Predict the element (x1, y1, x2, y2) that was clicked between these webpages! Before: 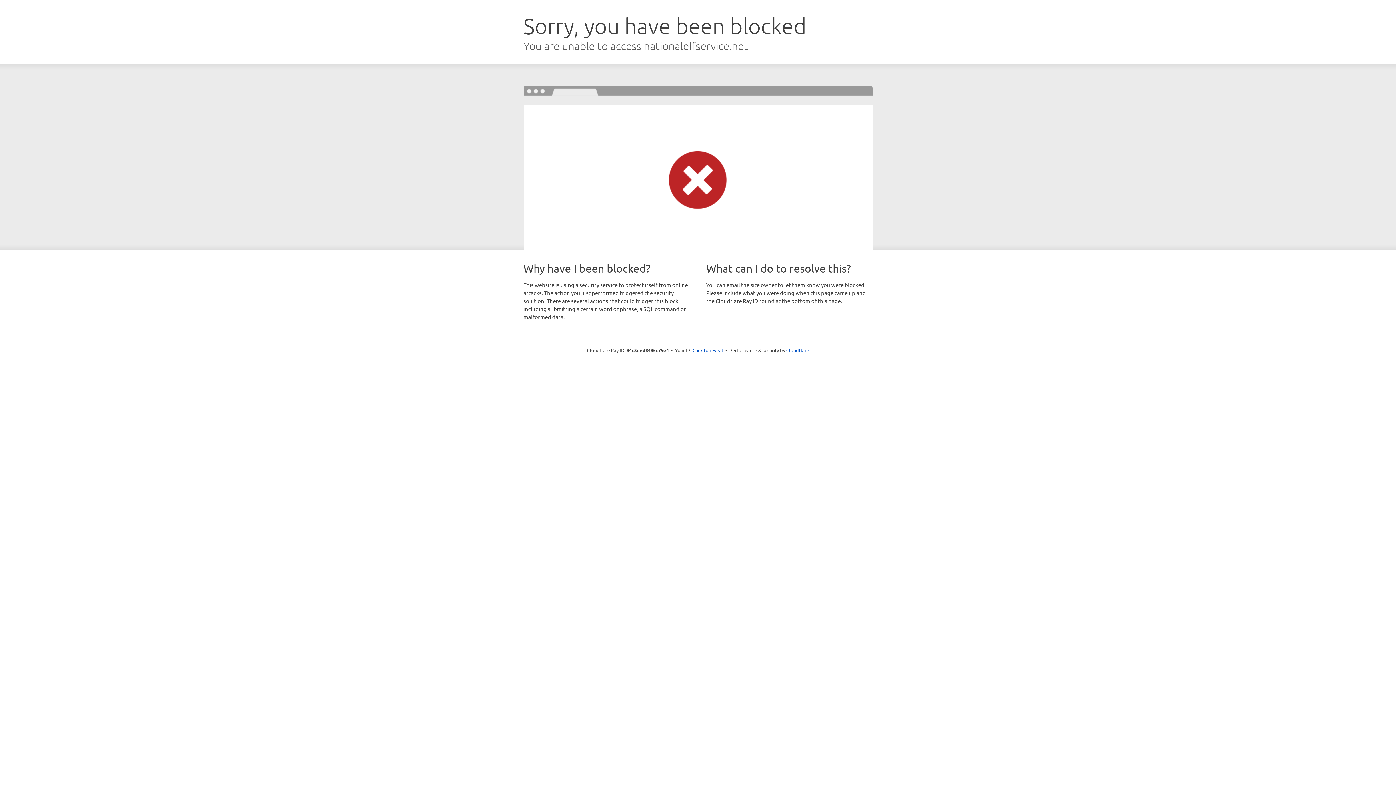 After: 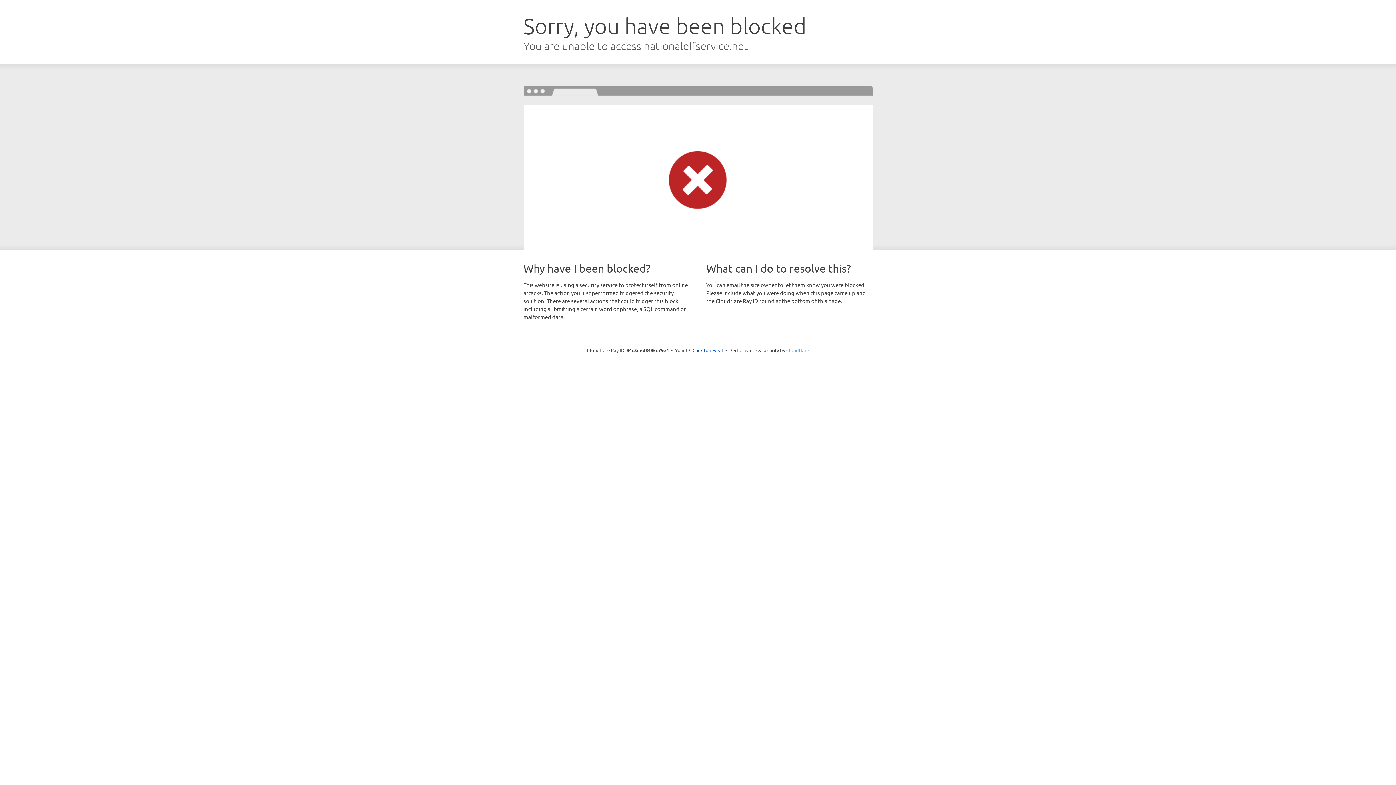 Action: label: Cloudflare bbox: (786, 347, 809, 353)